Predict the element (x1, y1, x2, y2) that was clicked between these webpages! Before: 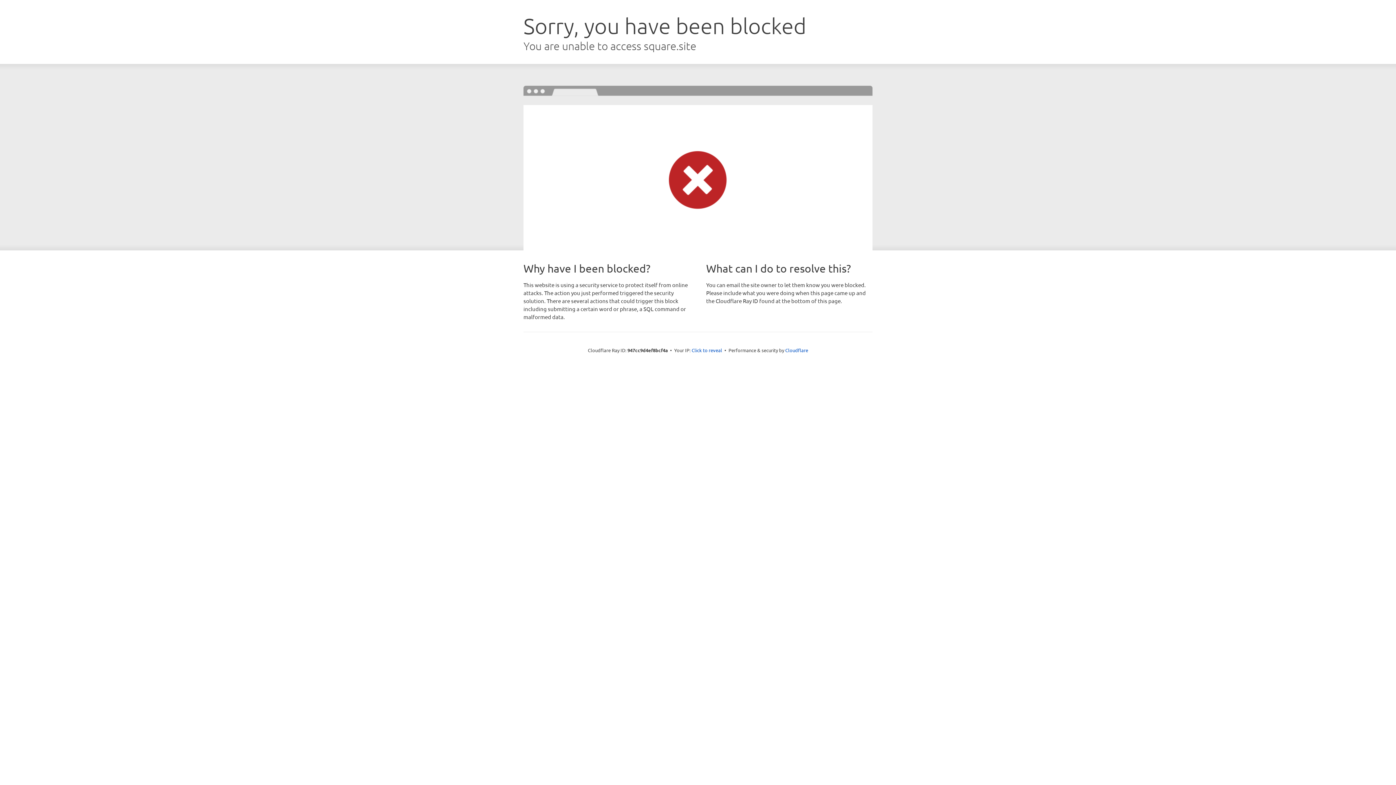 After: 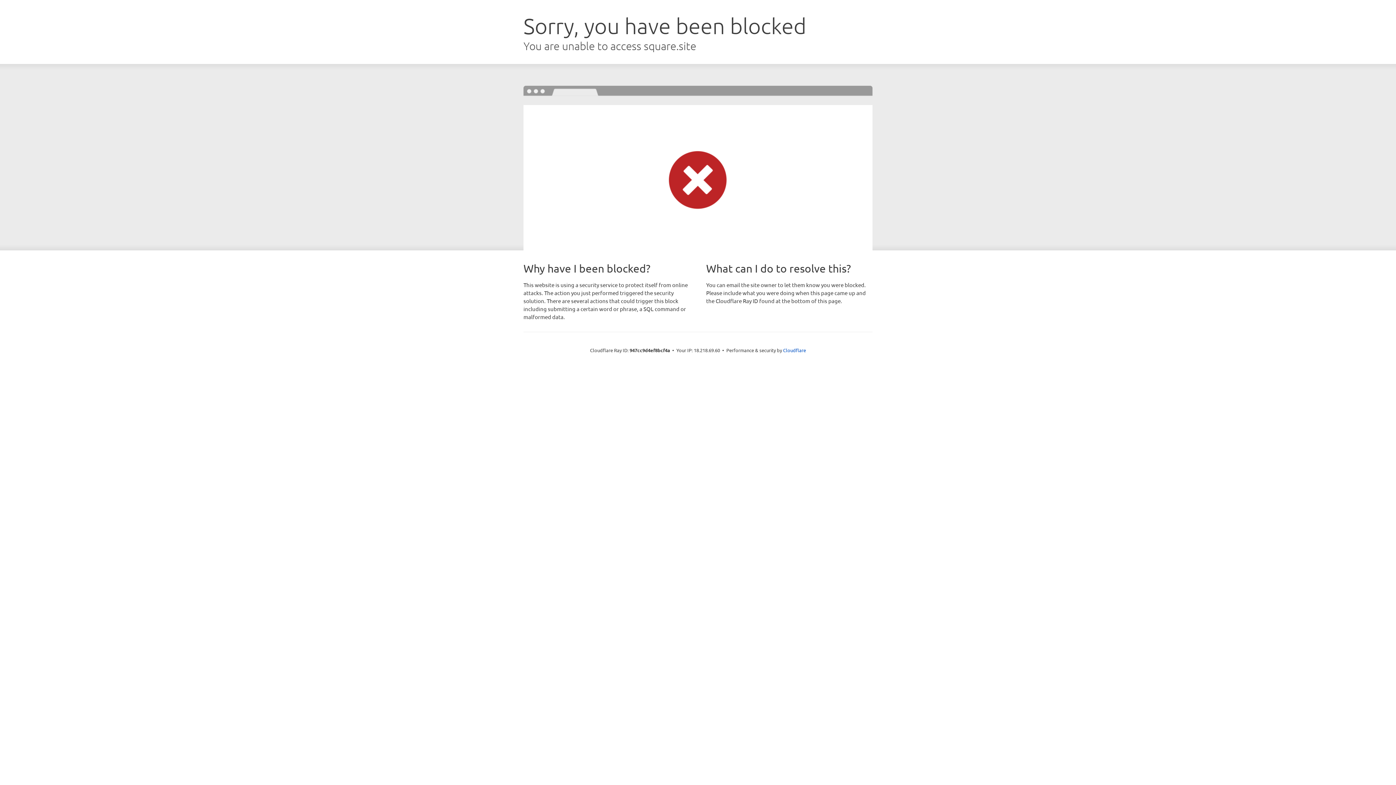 Action: label: Click to reveal bbox: (691, 346, 722, 353)